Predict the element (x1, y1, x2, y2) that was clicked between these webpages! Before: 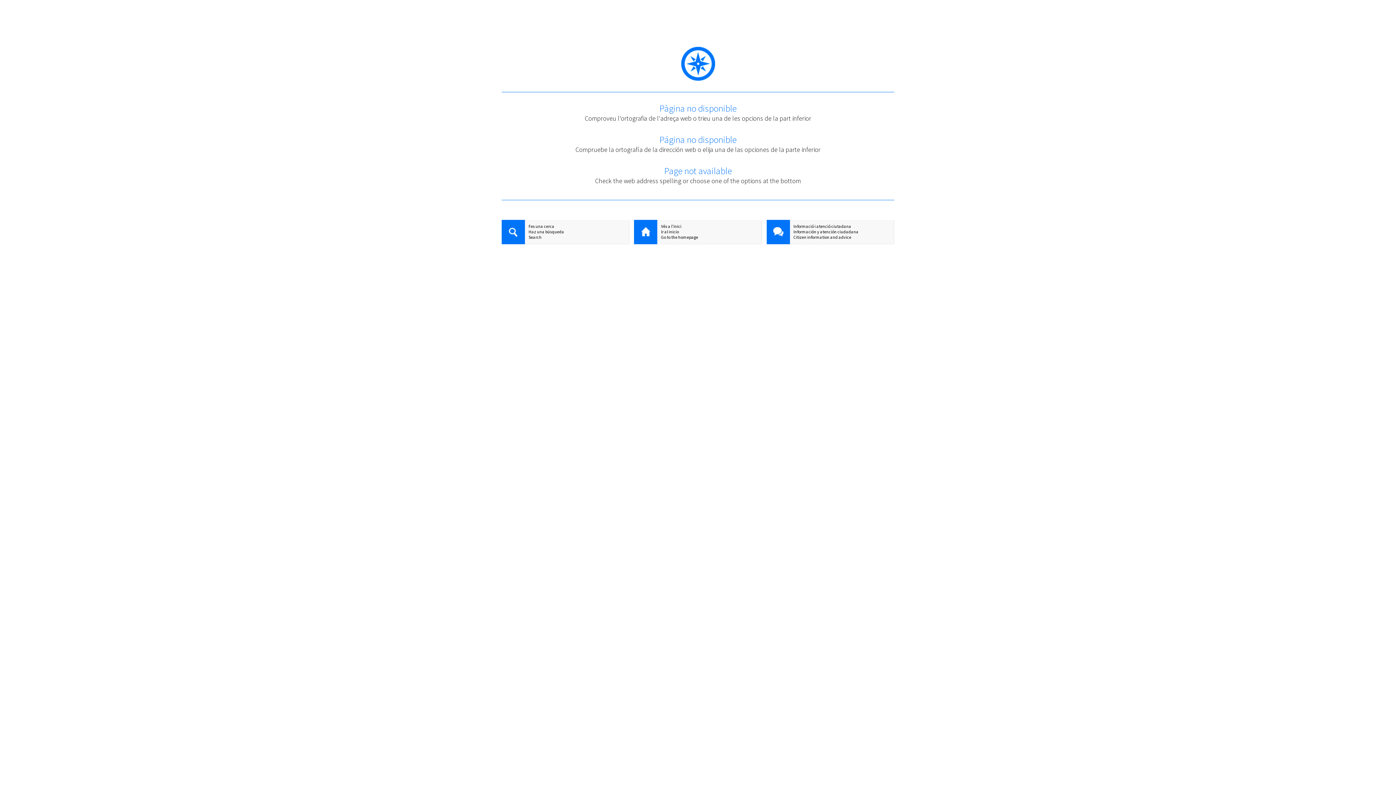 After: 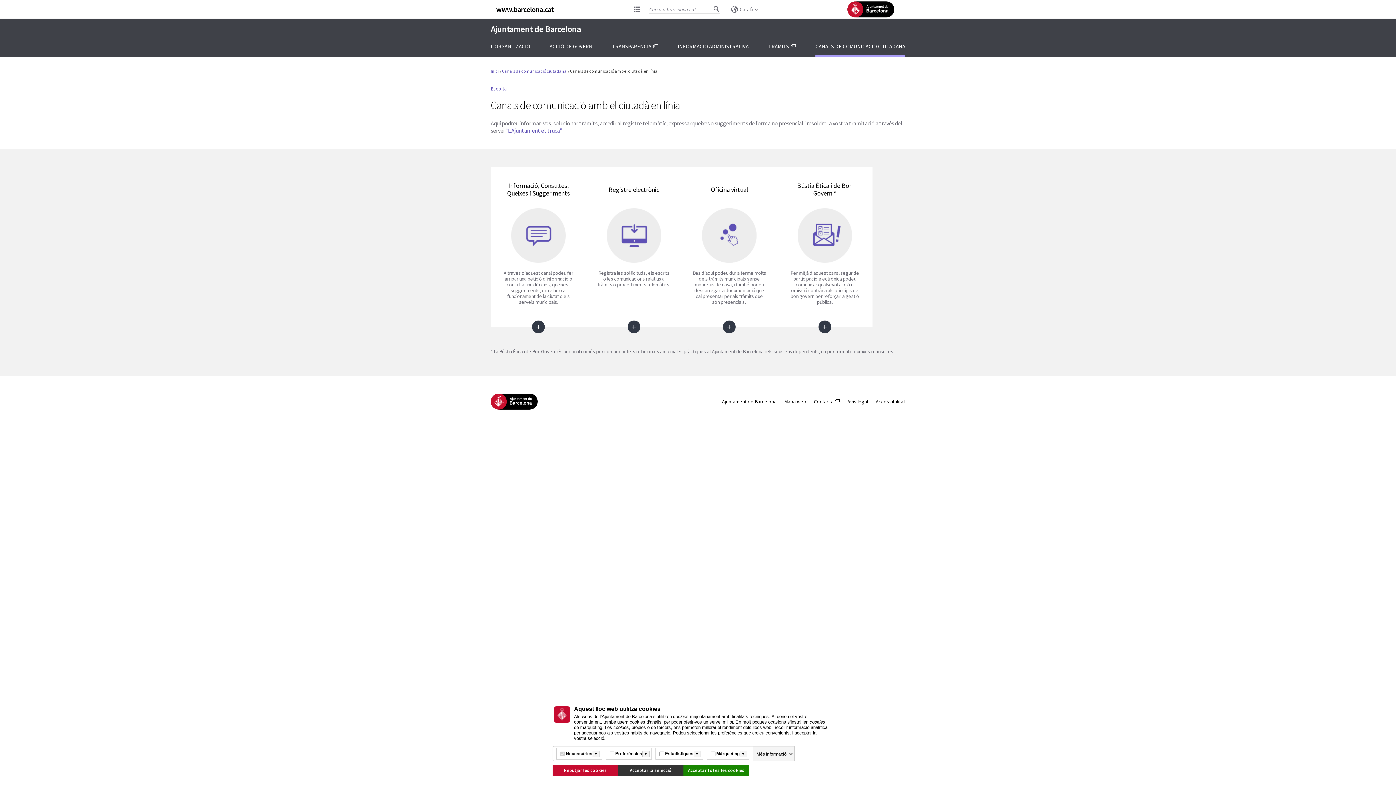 Action: label: Informació i atenció ciutadana bbox: (766, 223, 894, 229)